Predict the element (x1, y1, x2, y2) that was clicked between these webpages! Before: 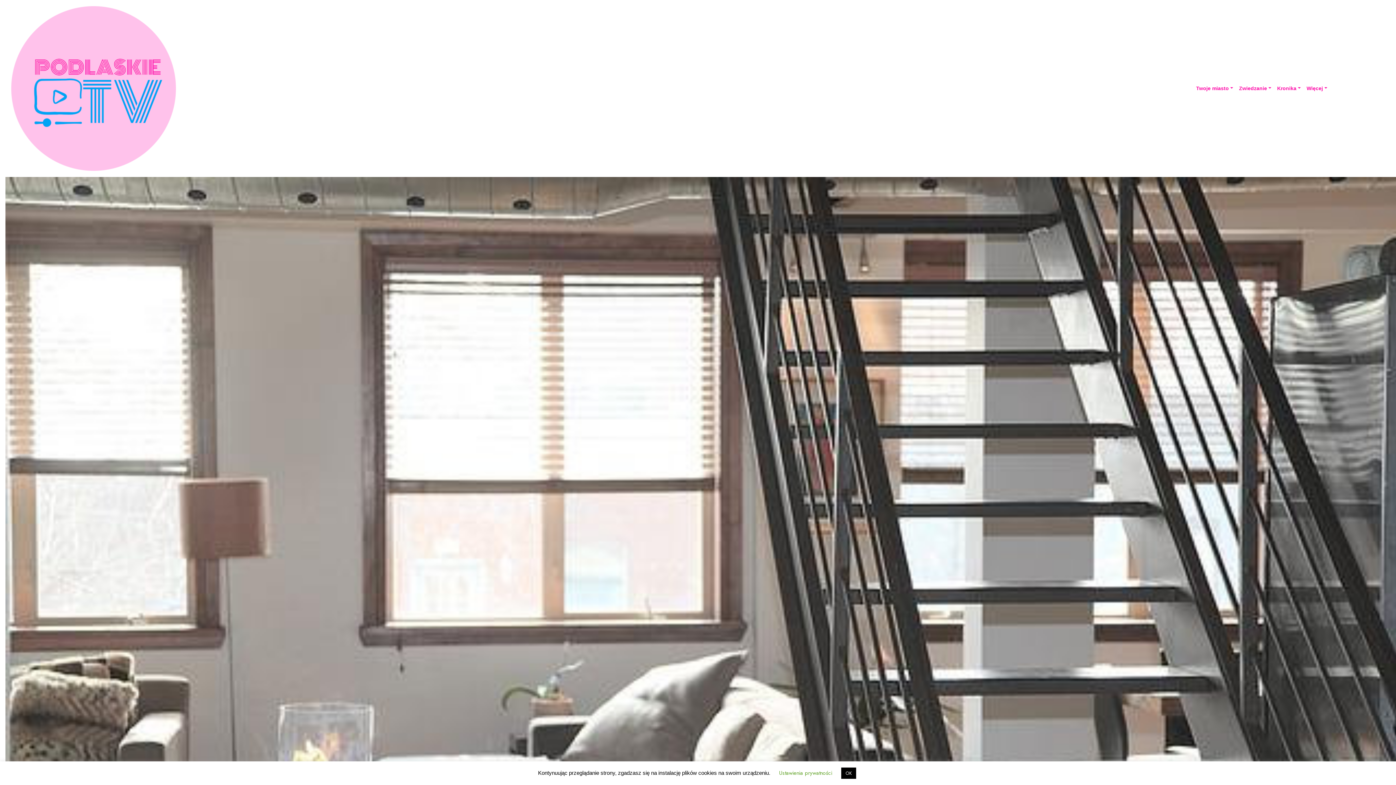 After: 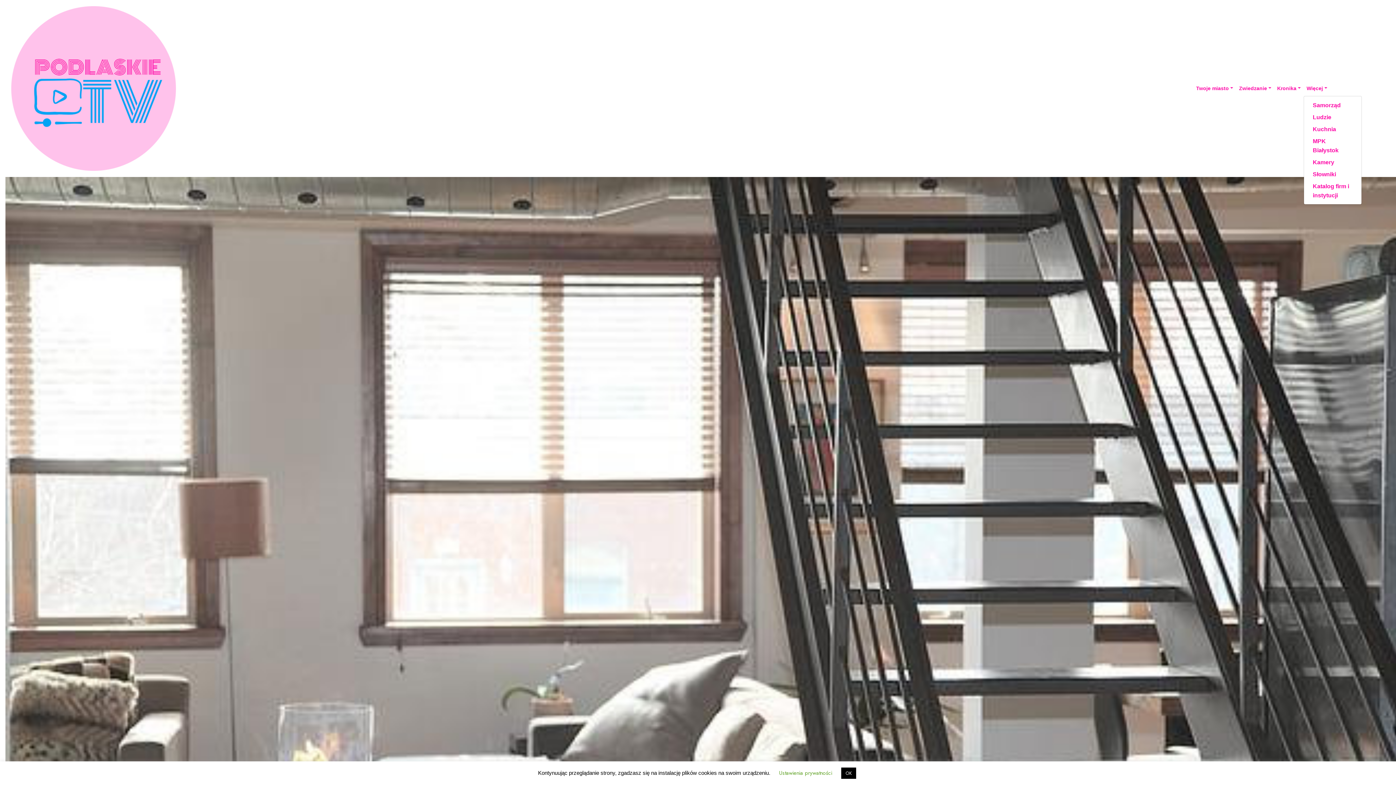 Action: bbox: (1304, 81, 1330, 95) label: Więcej